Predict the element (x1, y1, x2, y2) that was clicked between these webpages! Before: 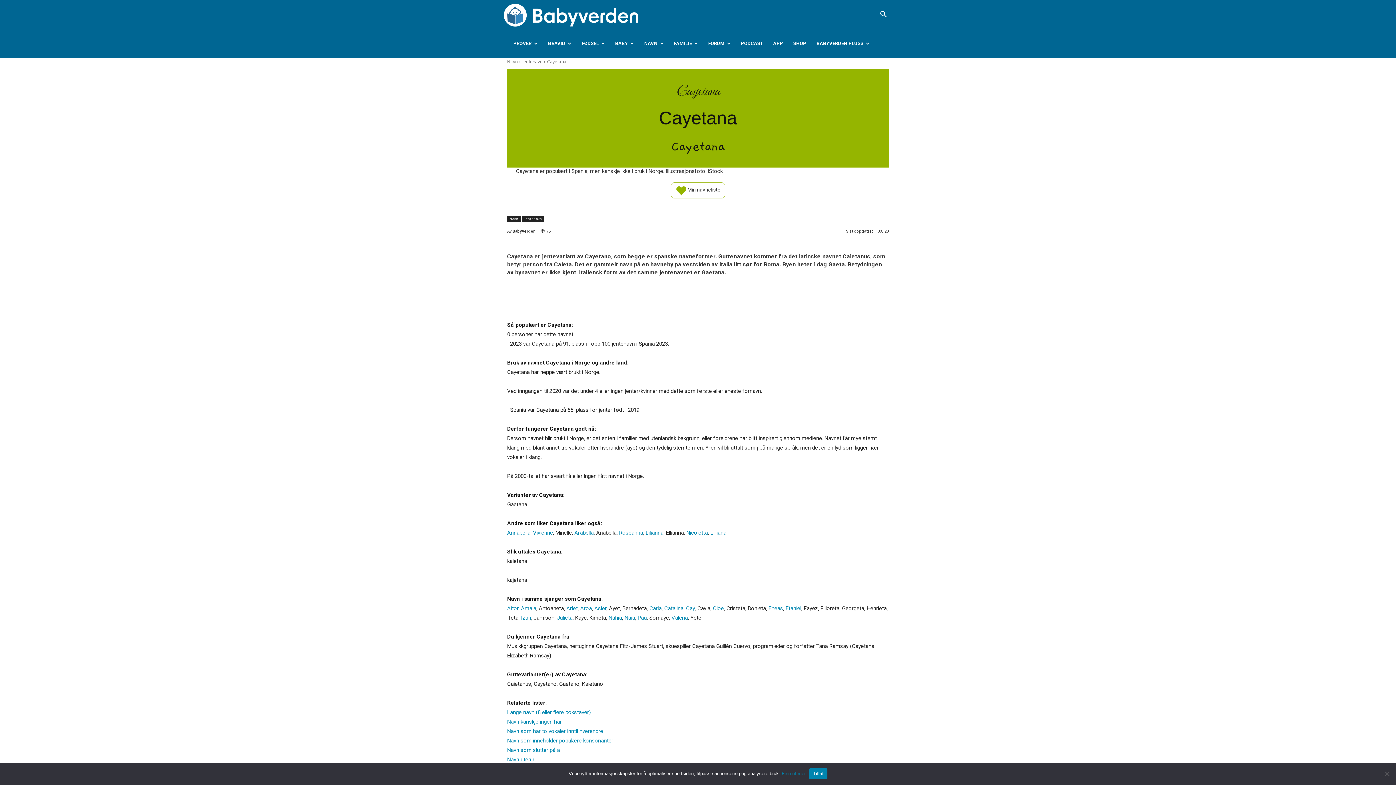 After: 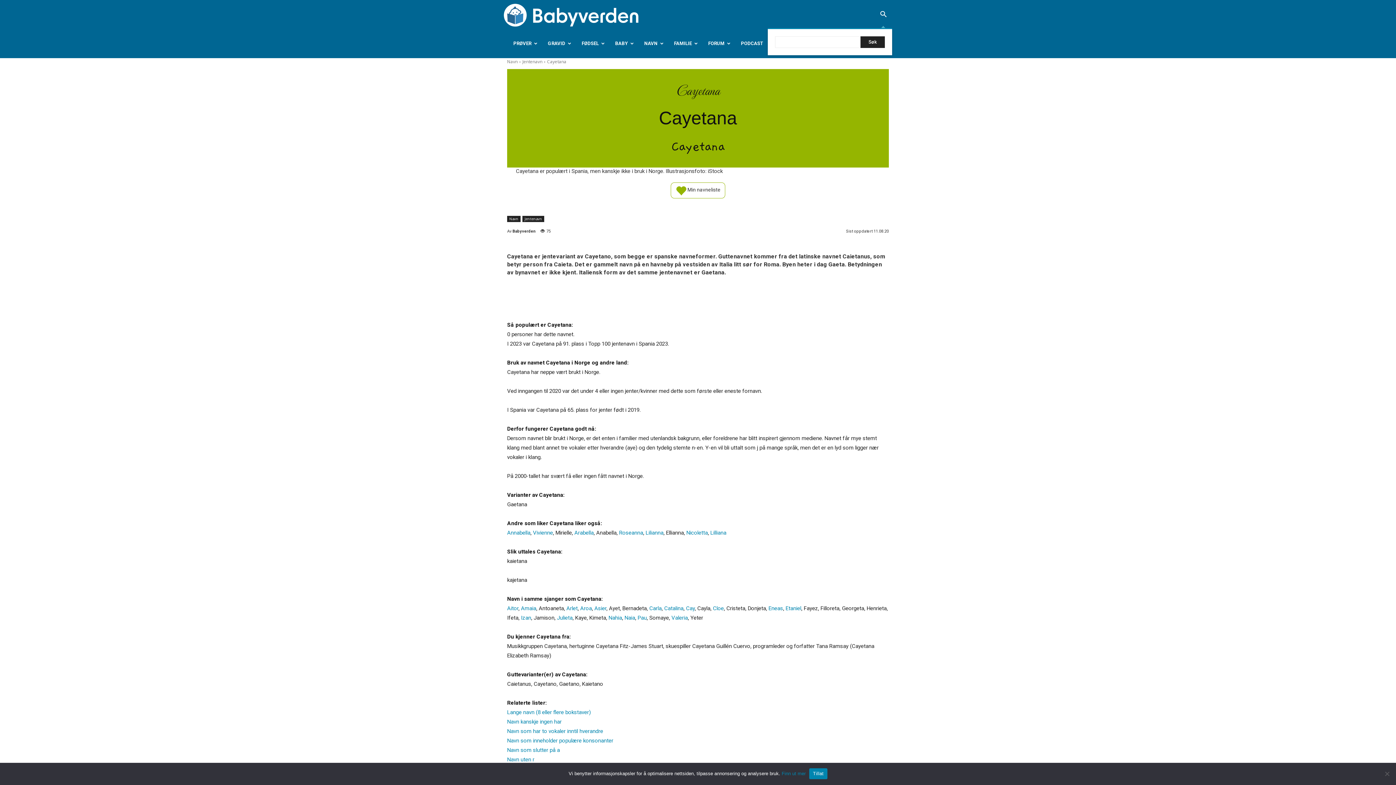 Action: label: Search bbox: (874, 11, 892, 18)